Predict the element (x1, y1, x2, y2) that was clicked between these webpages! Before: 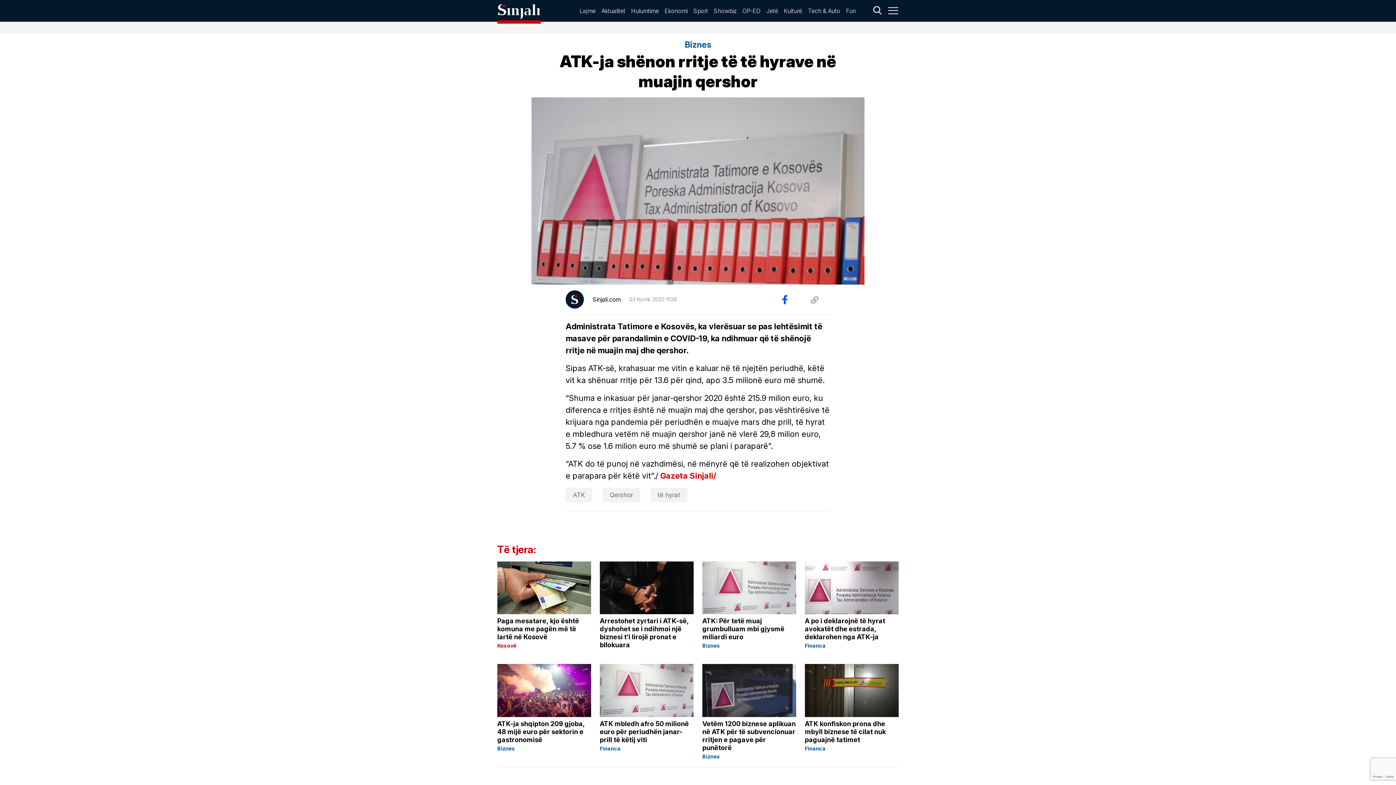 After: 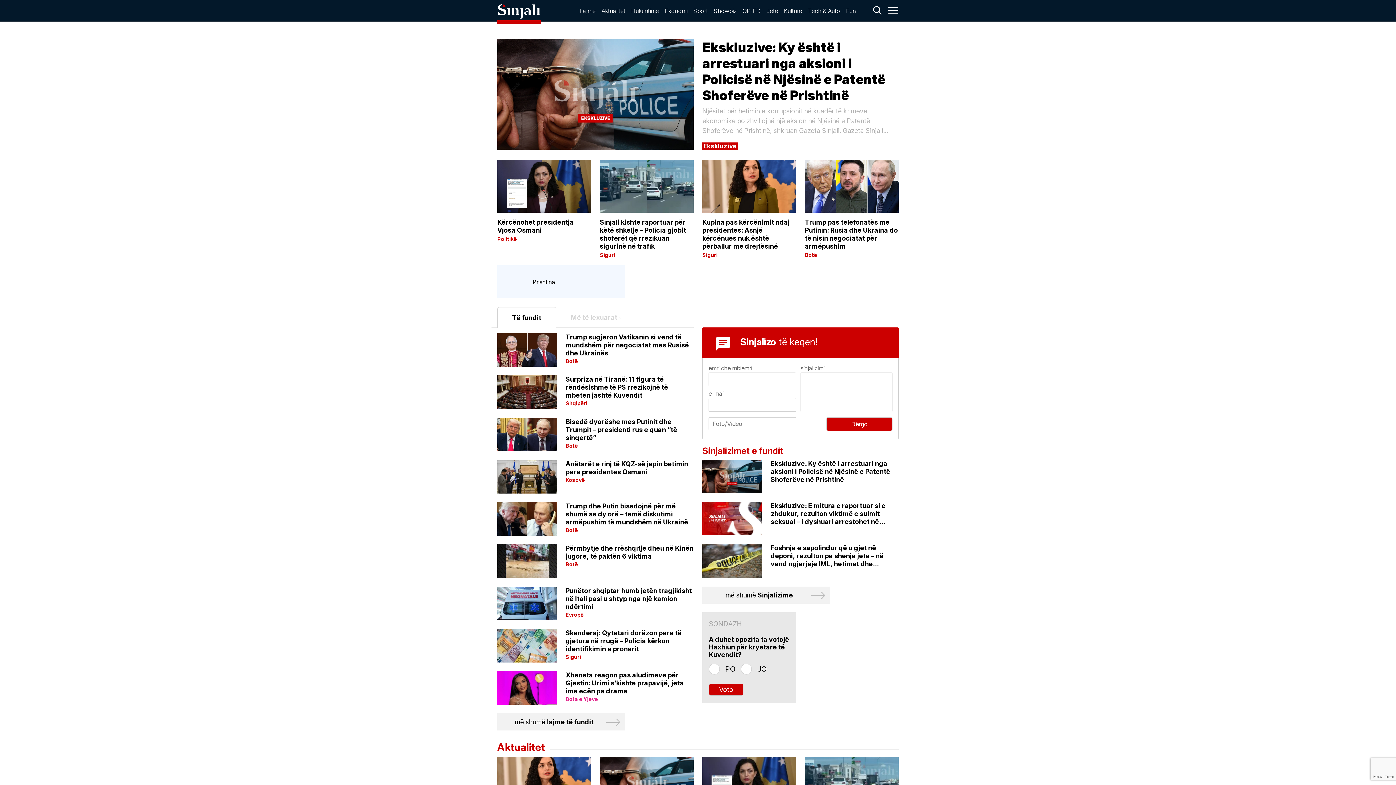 Action: bbox: (497, 2, 540, 18) label: Sinjali